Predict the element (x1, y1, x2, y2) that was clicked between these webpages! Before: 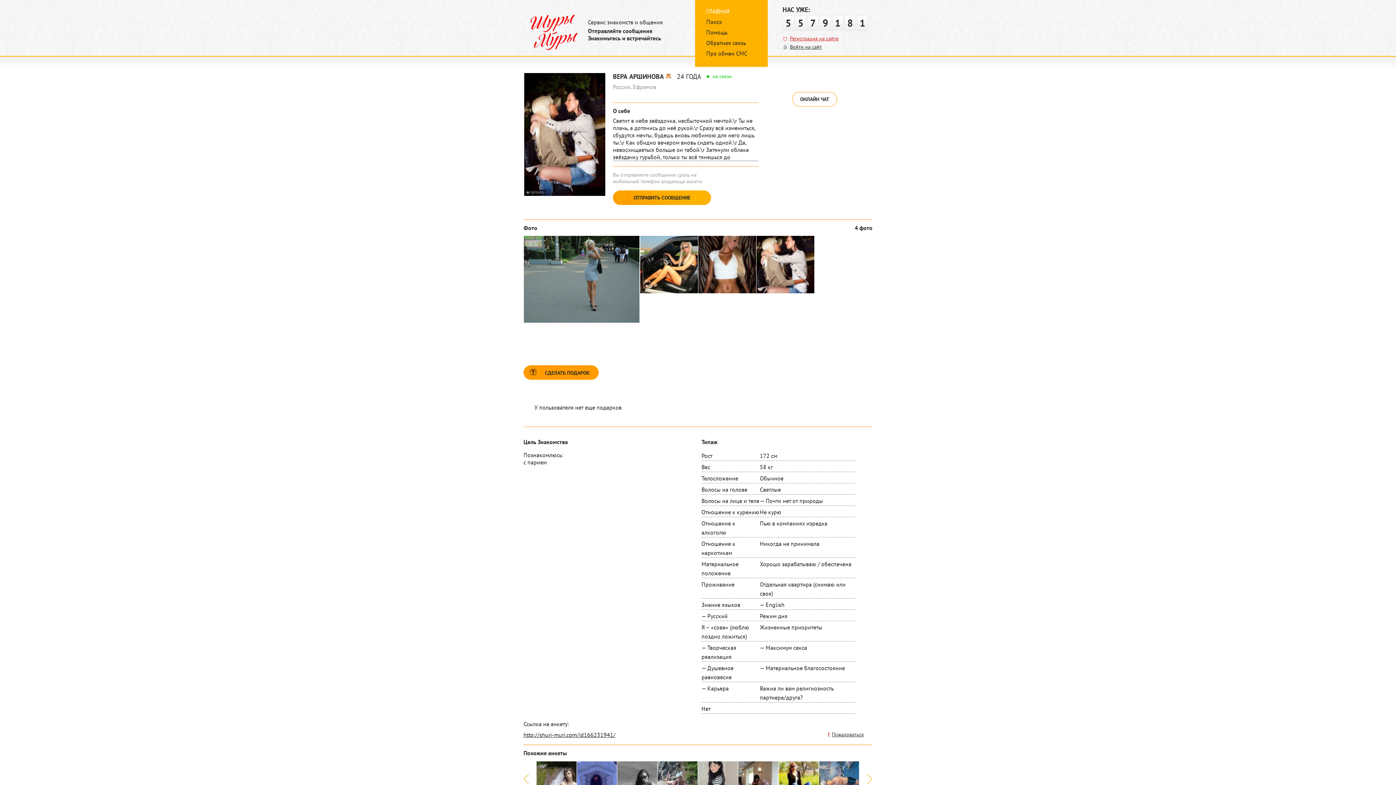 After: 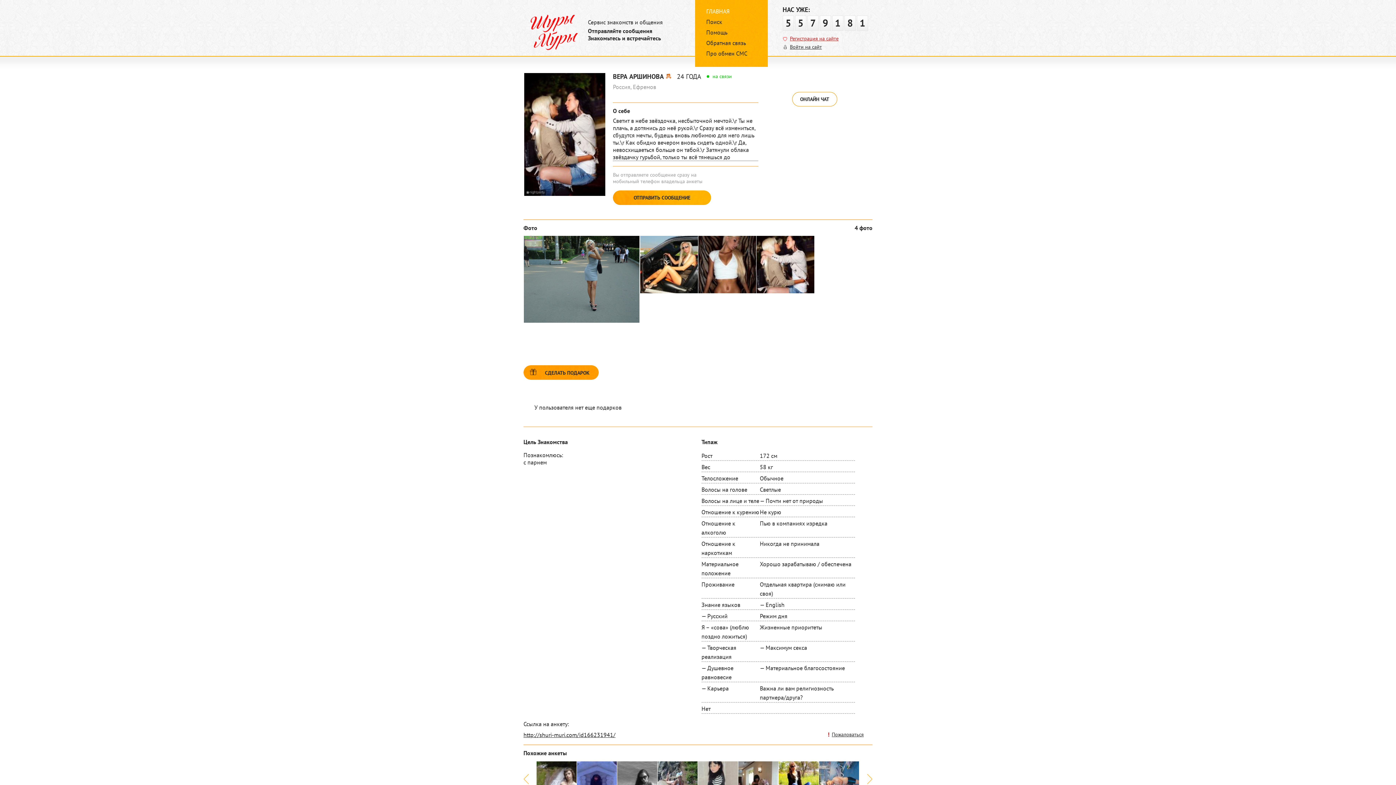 Action: label: СДЕЛАТЬ ПОДАРОК bbox: (523, 365, 598, 380)